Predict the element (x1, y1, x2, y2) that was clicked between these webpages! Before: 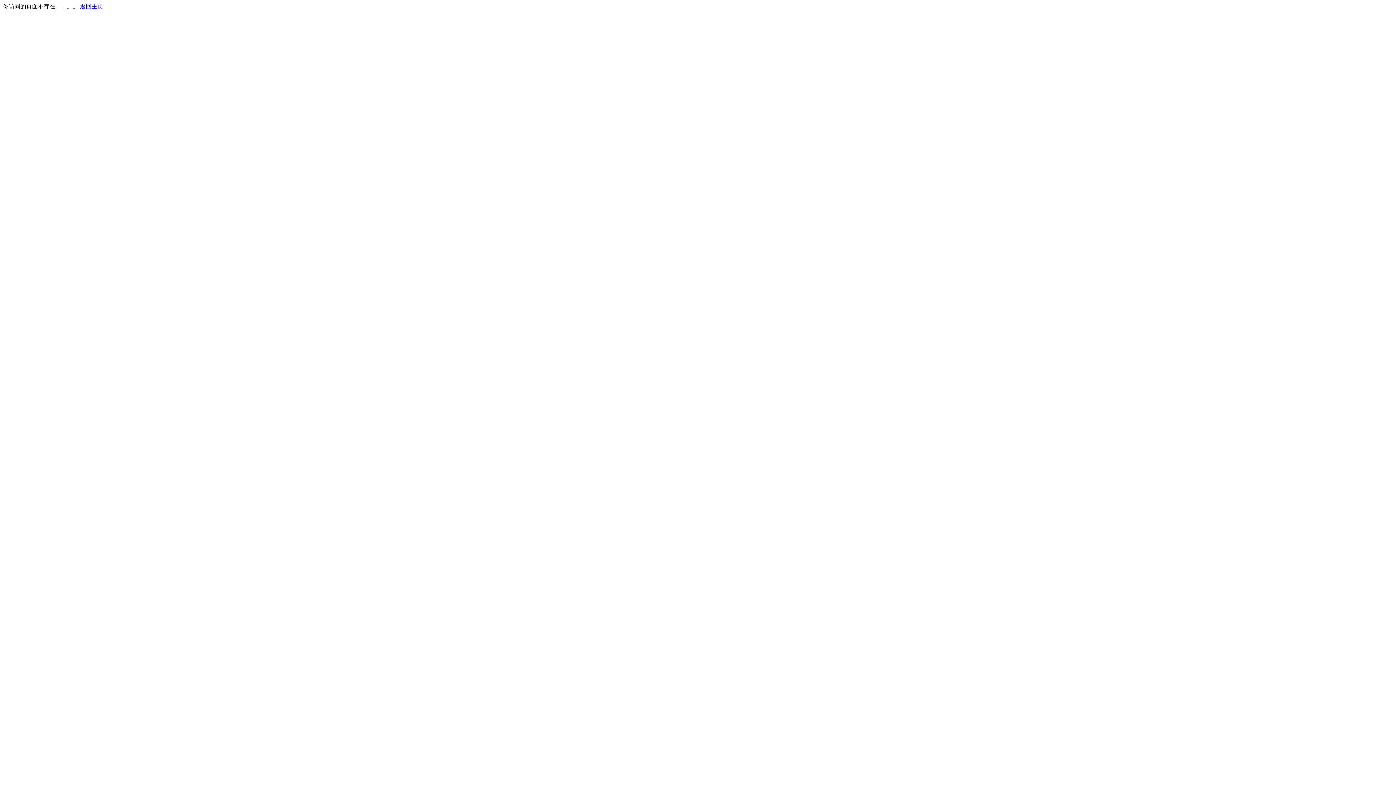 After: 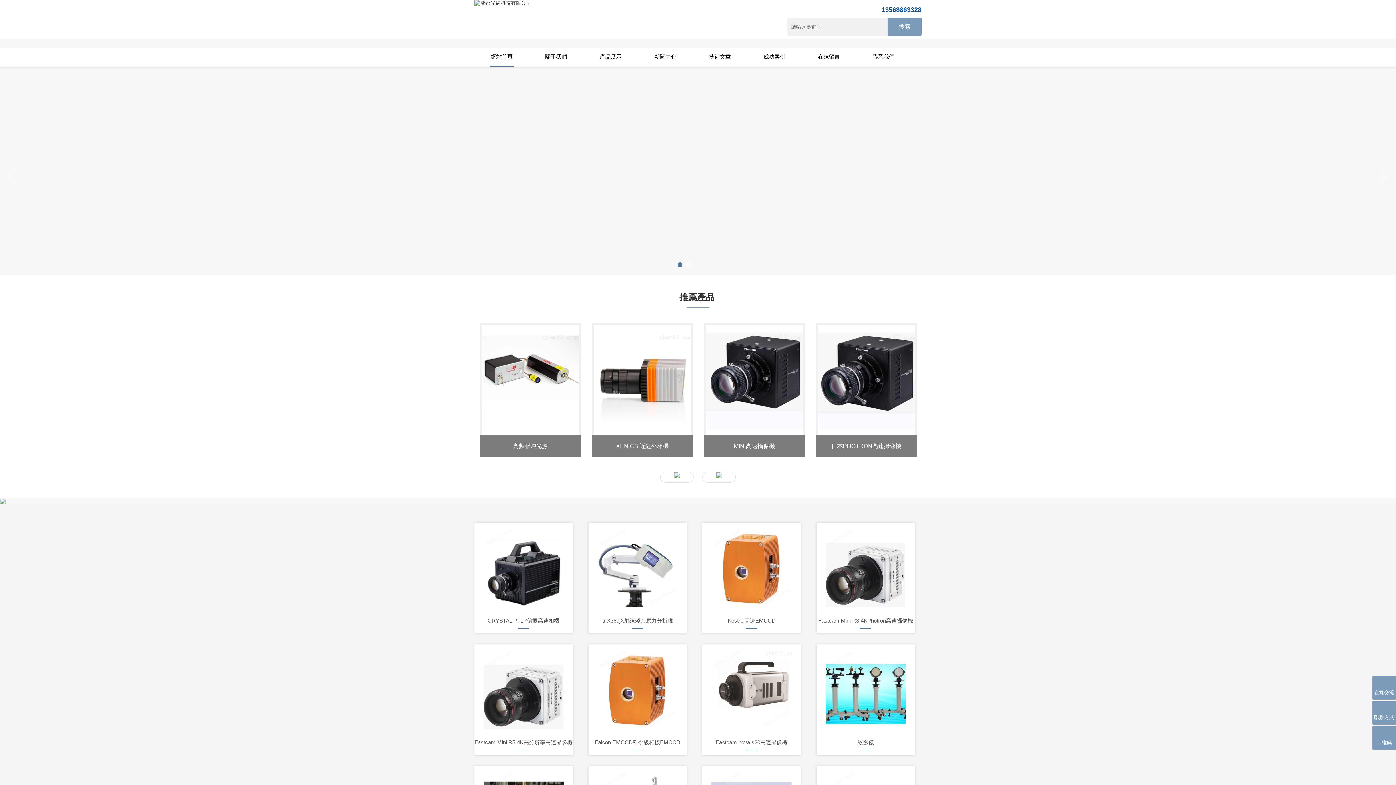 Action: label: 返回主页 bbox: (80, 3, 103, 9)